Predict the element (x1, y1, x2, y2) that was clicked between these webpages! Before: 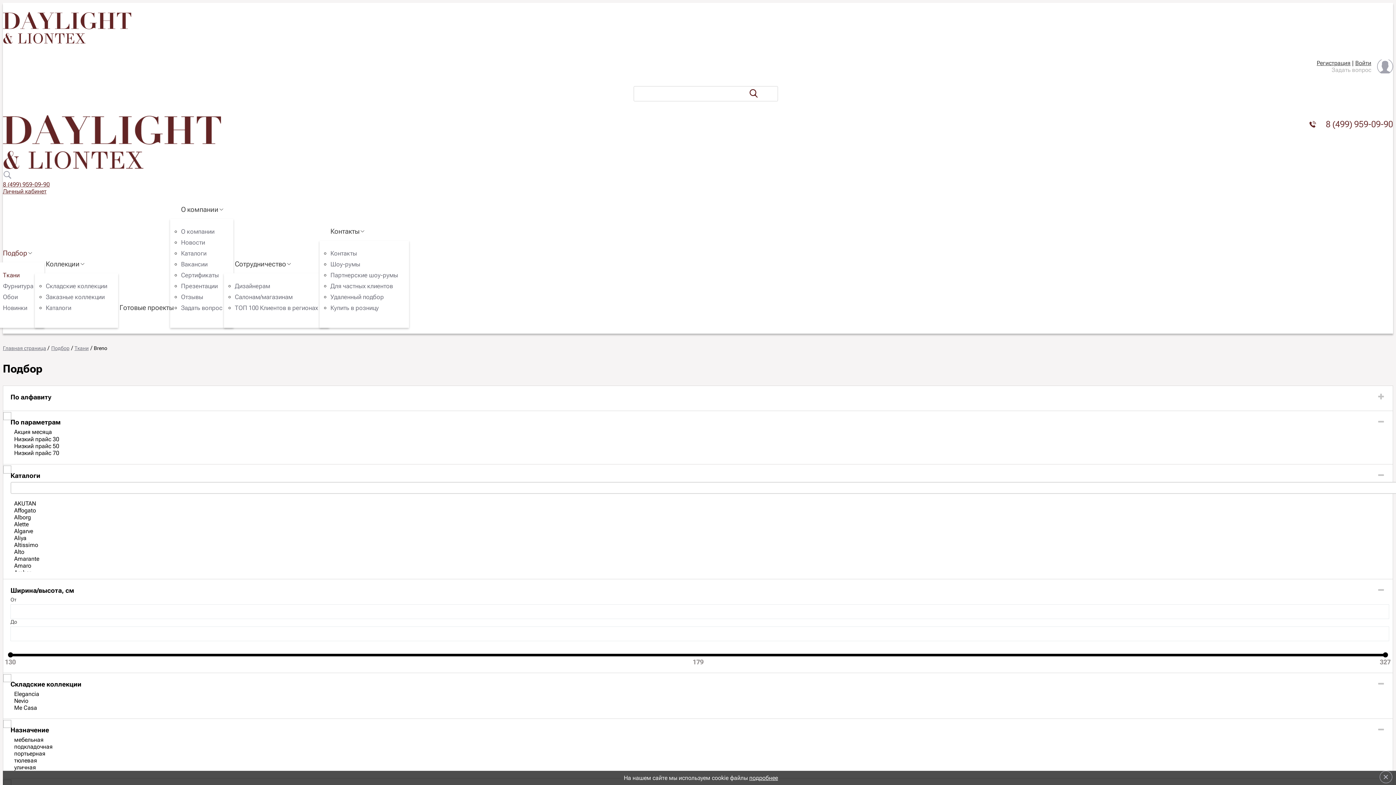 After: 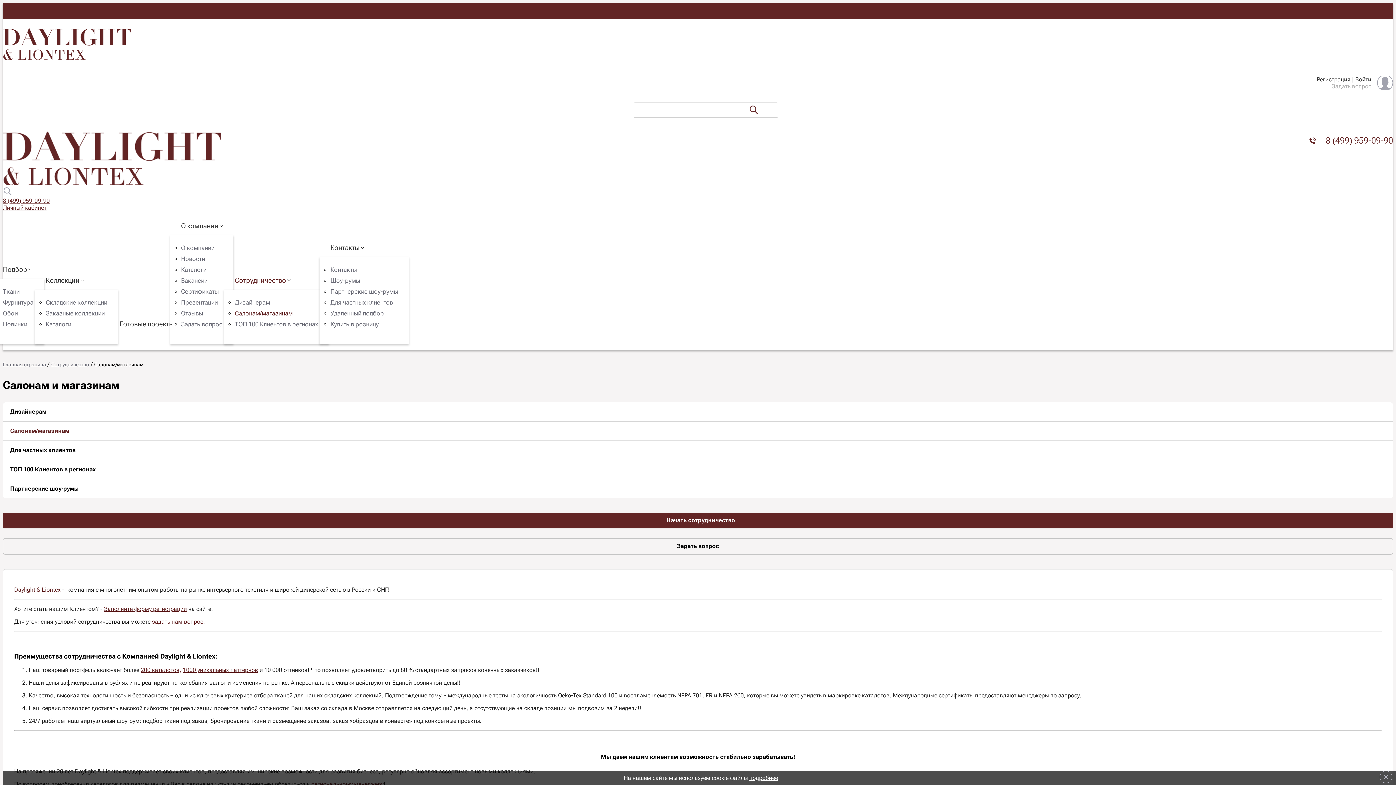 Action: bbox: (234, 293, 292, 300) label: Салонам/магазинам